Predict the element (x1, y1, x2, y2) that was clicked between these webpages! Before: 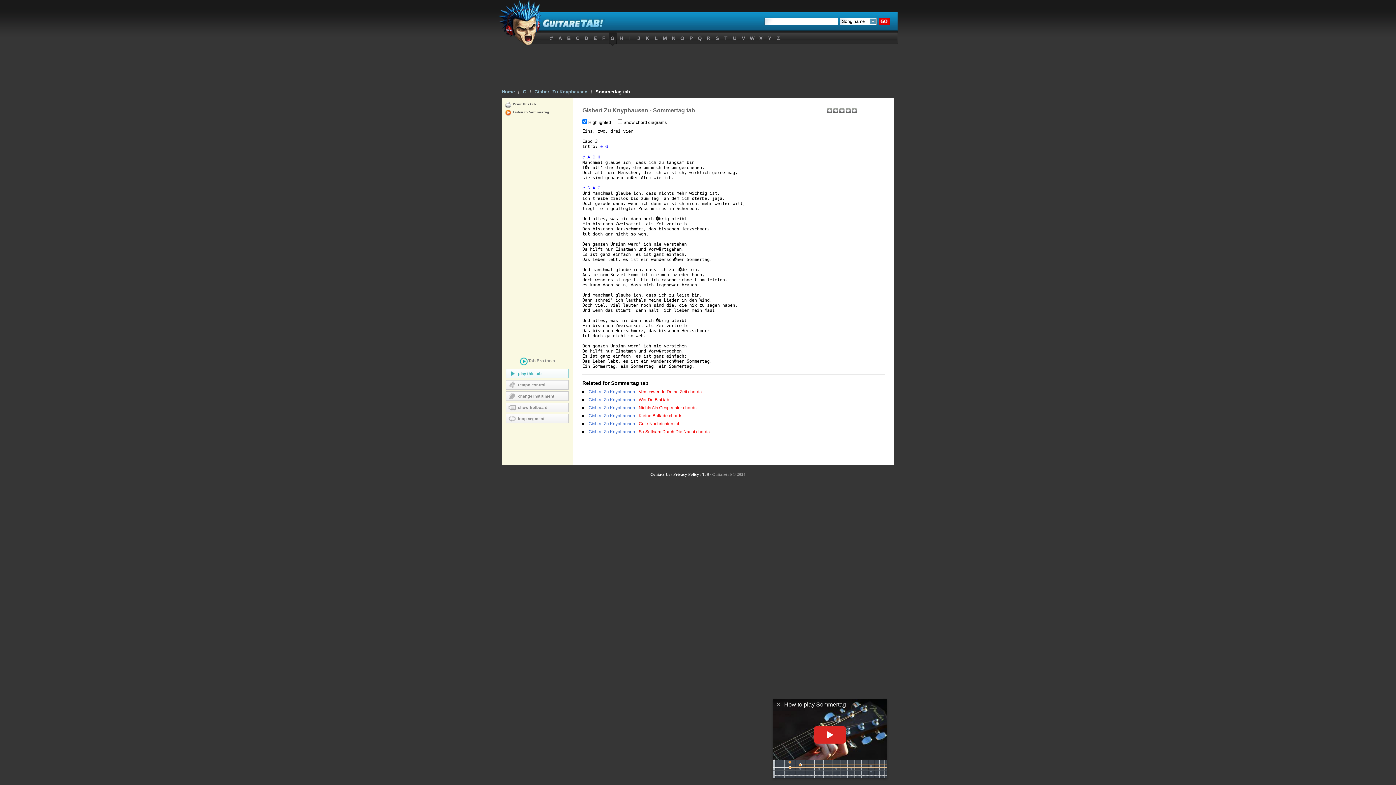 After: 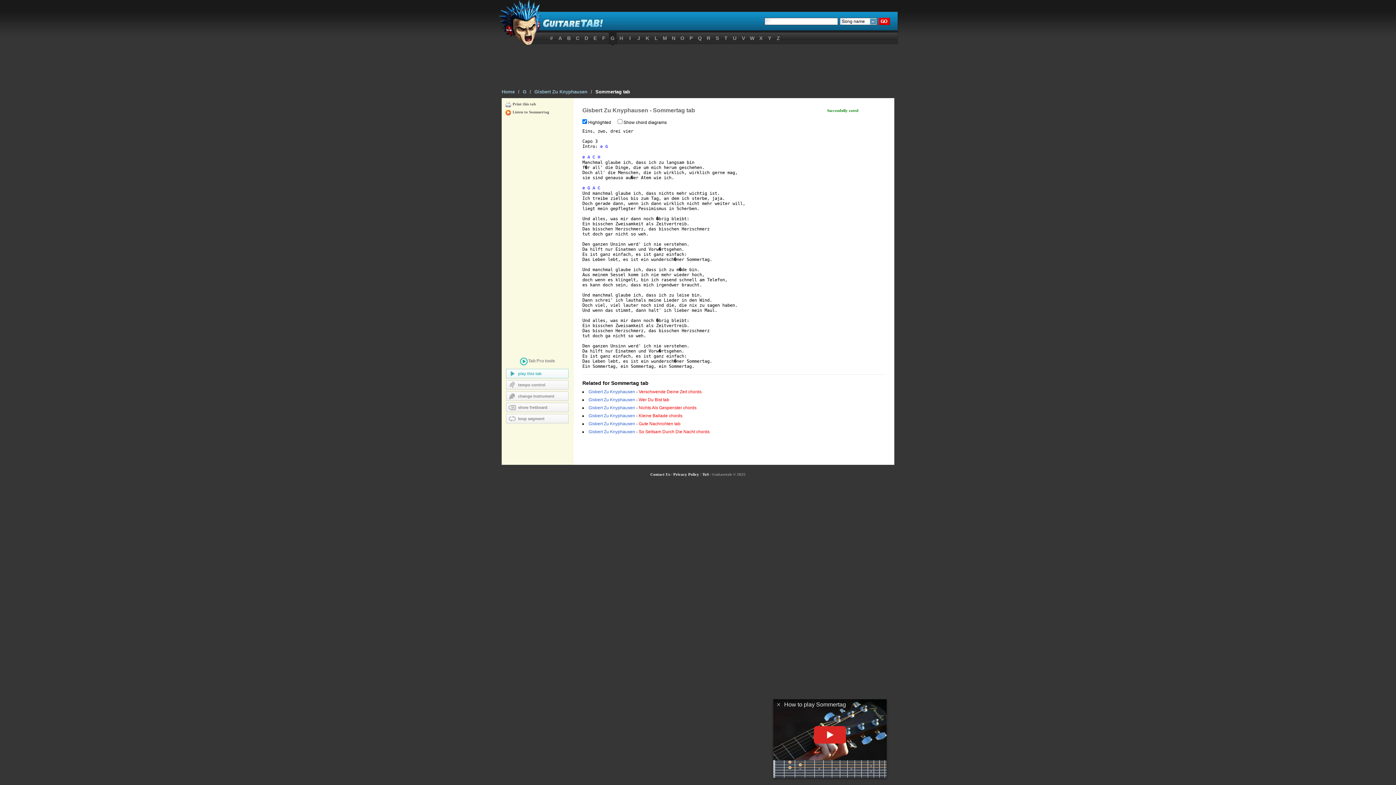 Action: bbox: (845, 108, 850, 112)